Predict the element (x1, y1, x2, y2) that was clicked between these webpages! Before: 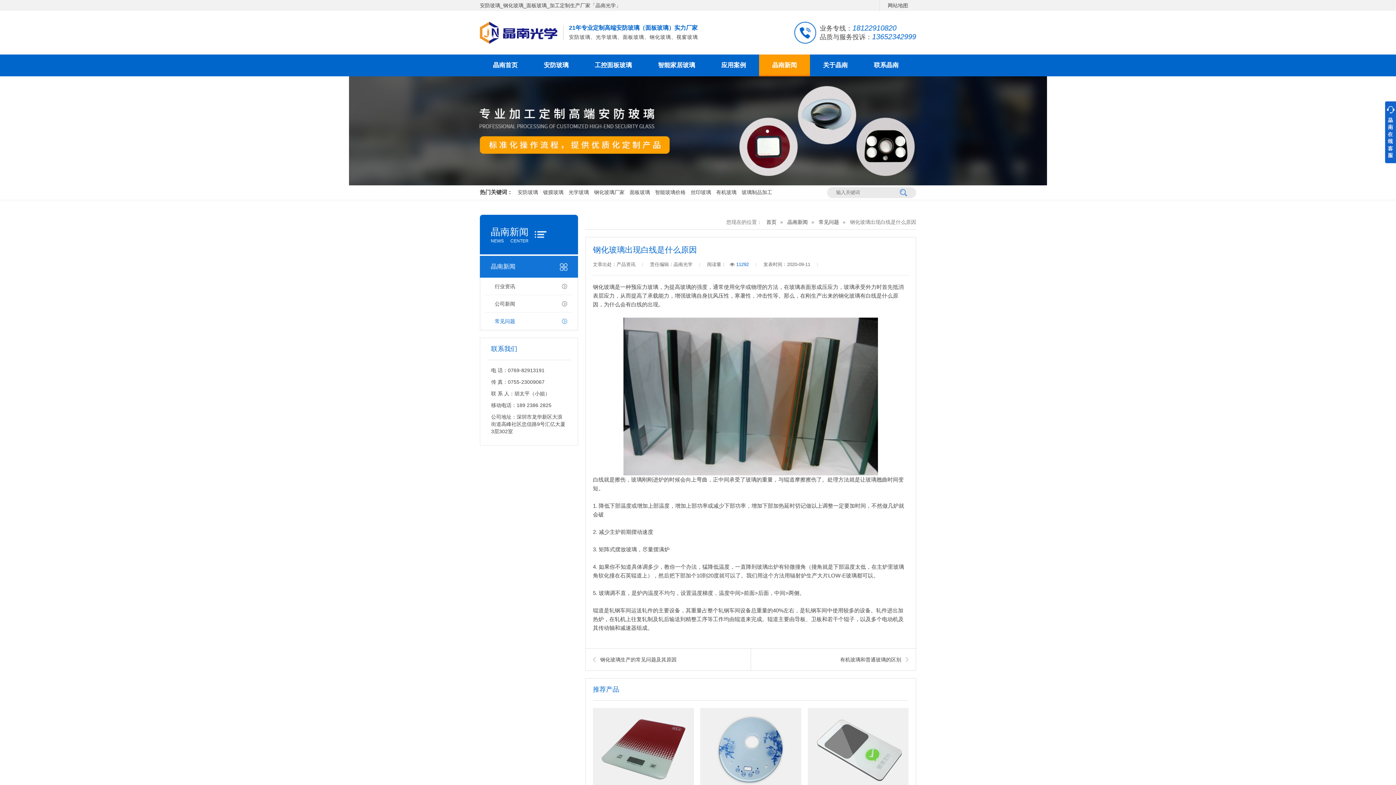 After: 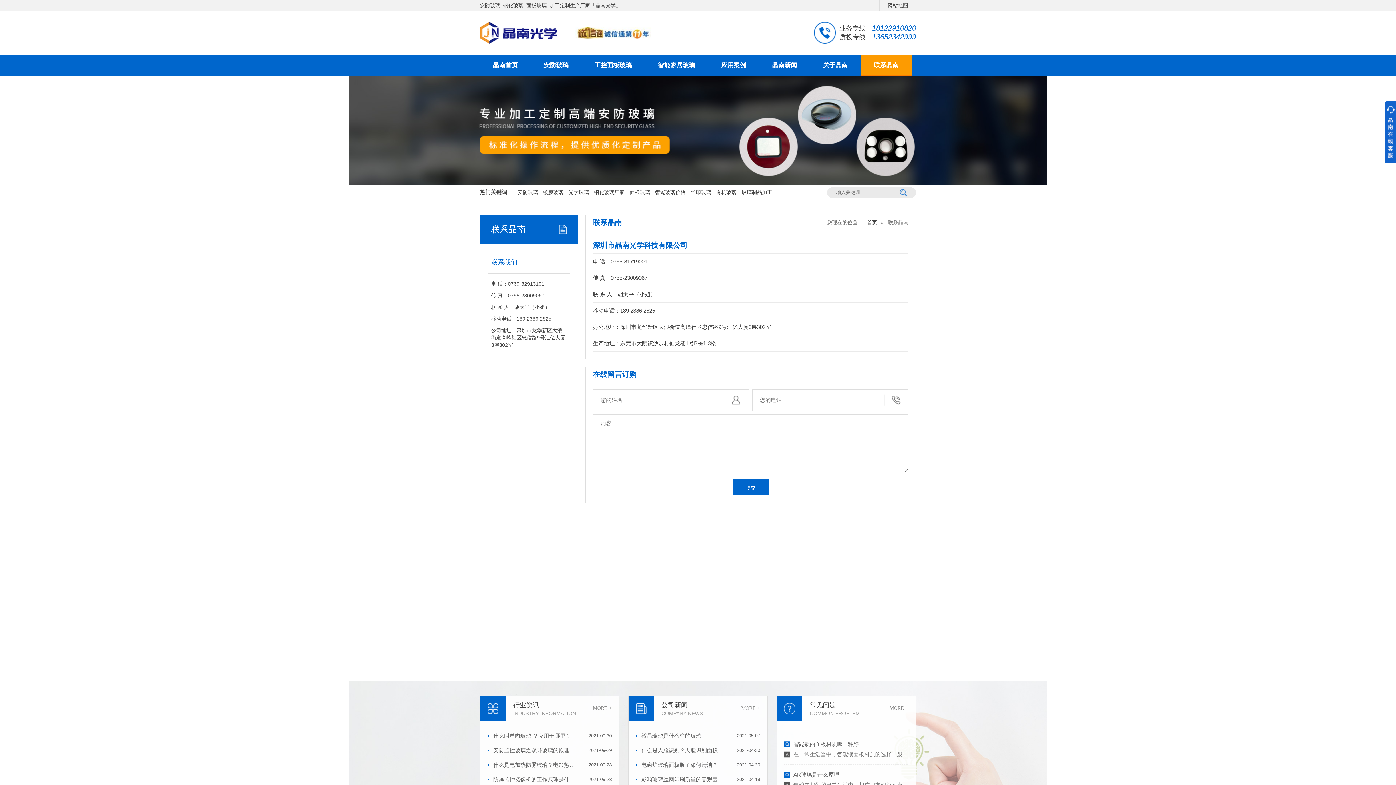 Action: bbox: (861, 54, 912, 76) label: 联系晶南